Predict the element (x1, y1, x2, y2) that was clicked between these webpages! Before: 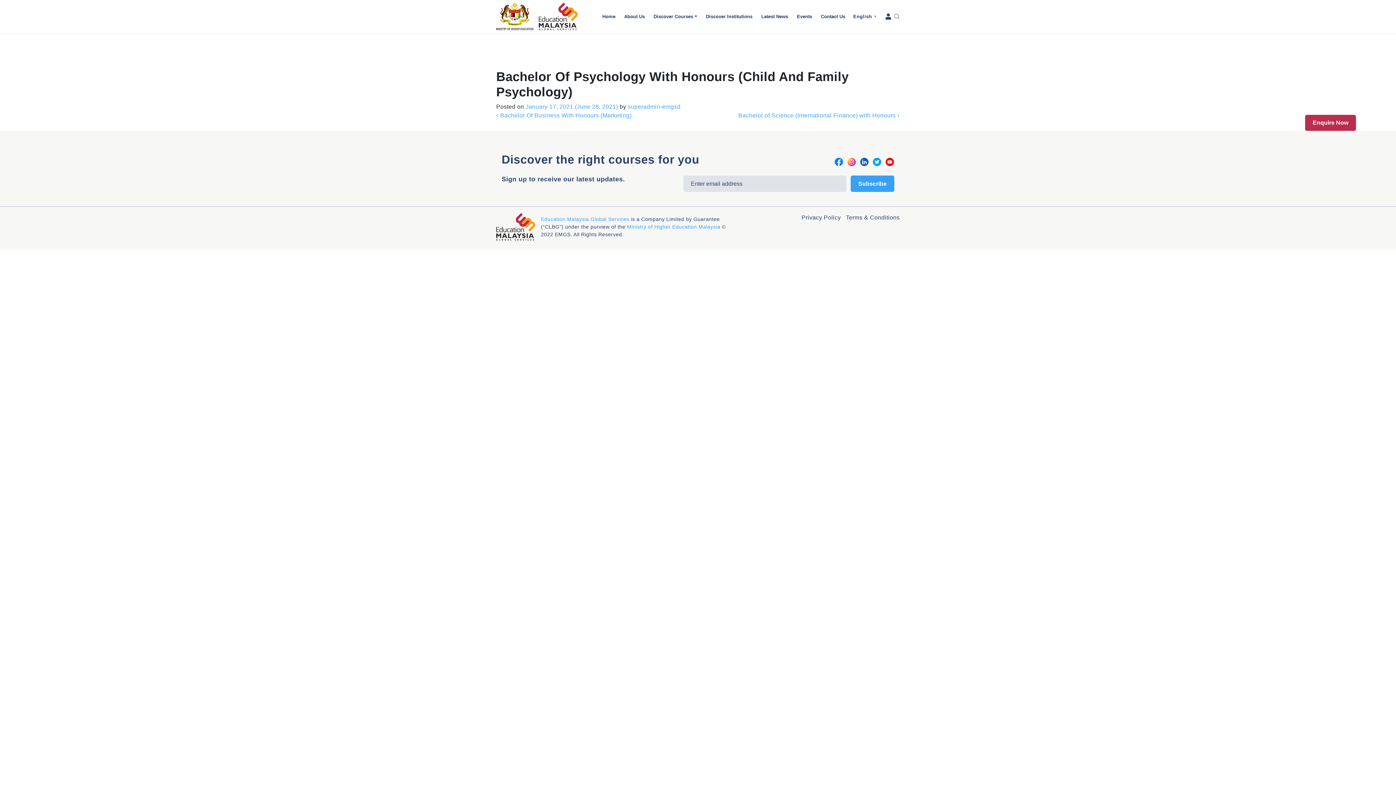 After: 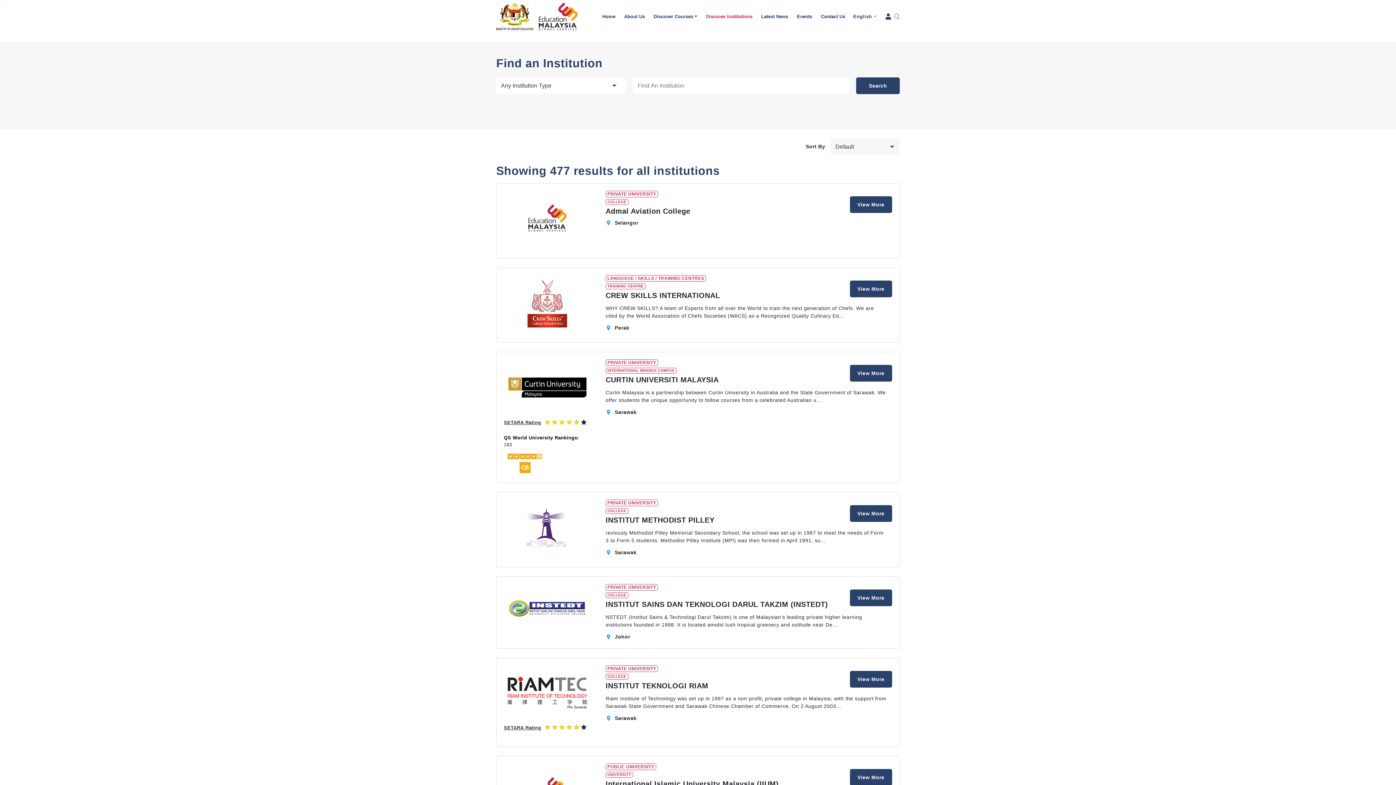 Action: bbox: (701, 10, 757, 22) label: Discover Institutions